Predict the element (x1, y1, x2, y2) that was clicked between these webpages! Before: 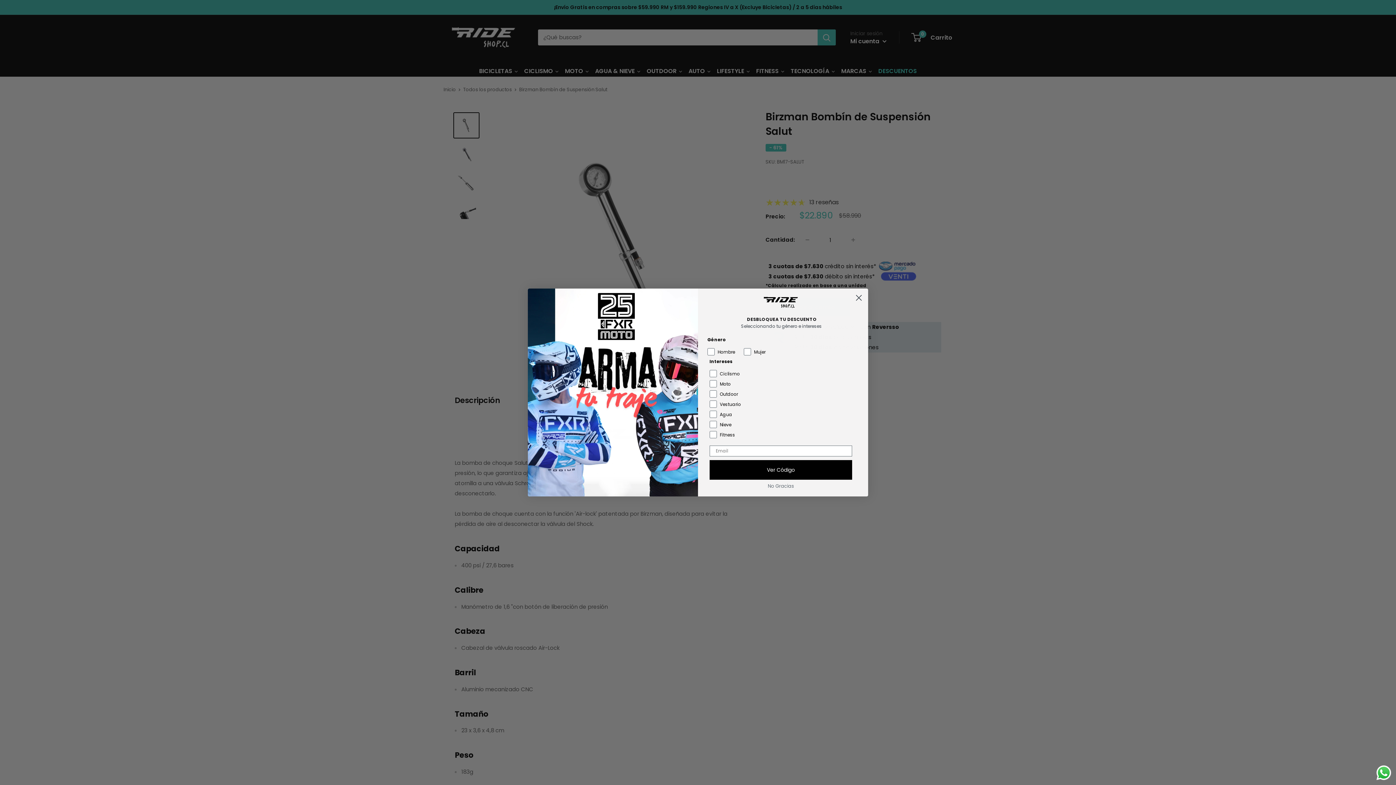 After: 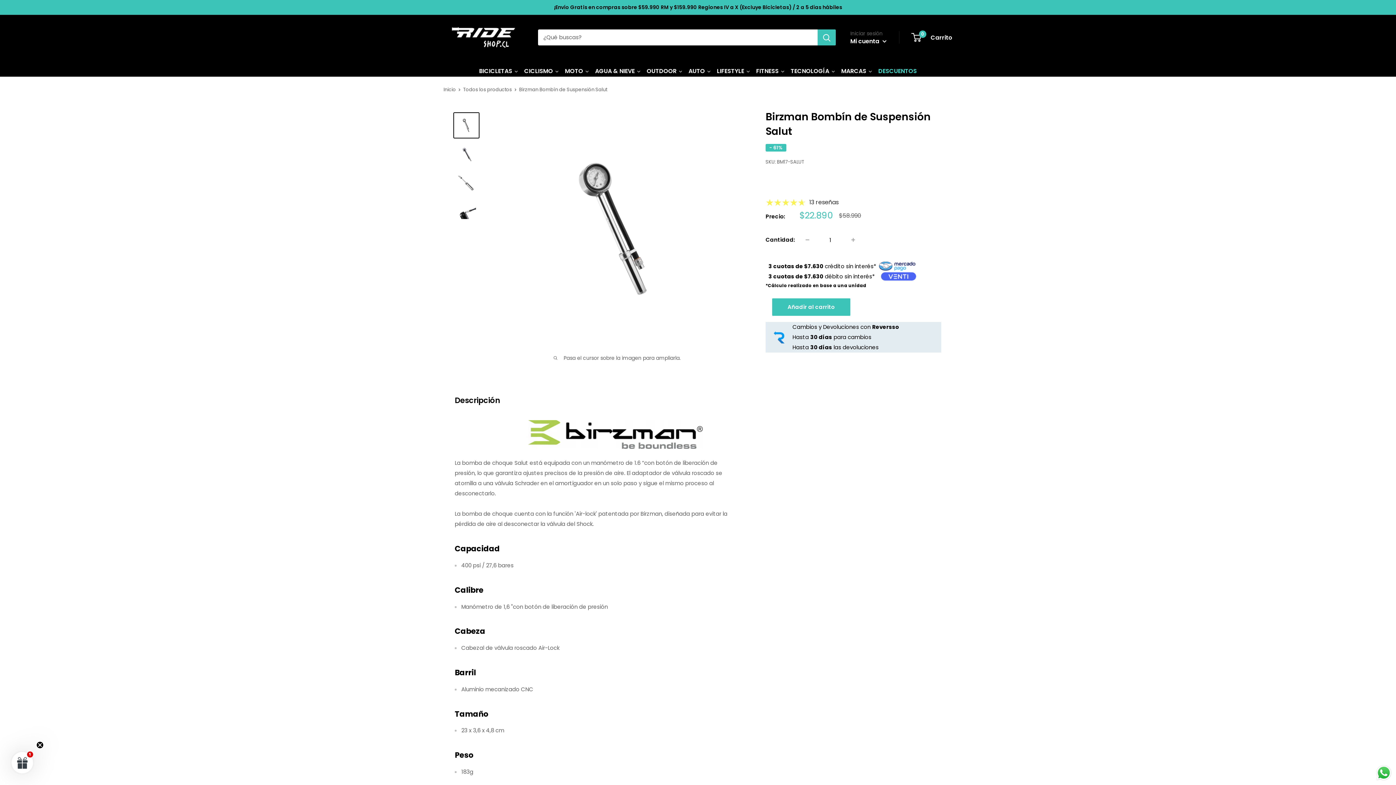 Action: label: Close dialog bbox: (852, 291, 865, 304)